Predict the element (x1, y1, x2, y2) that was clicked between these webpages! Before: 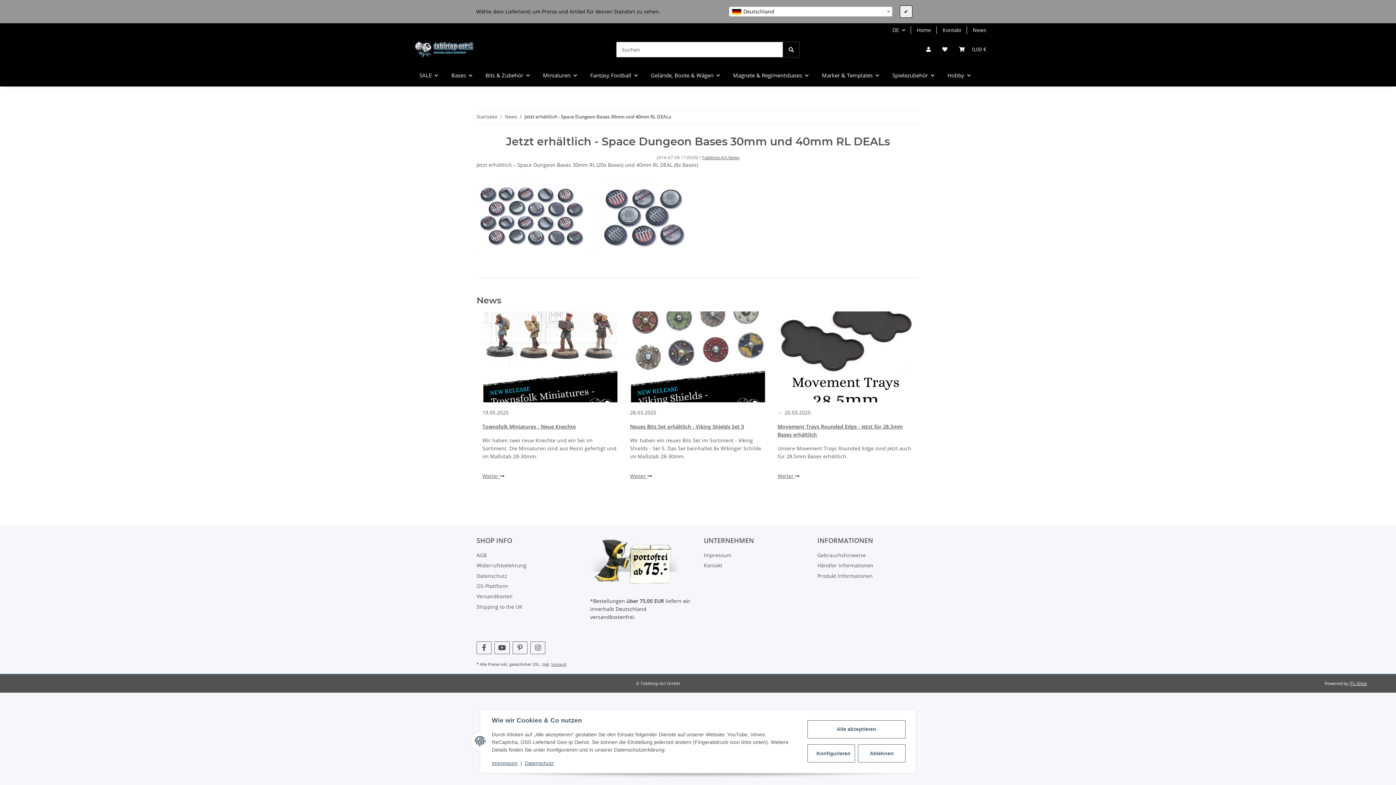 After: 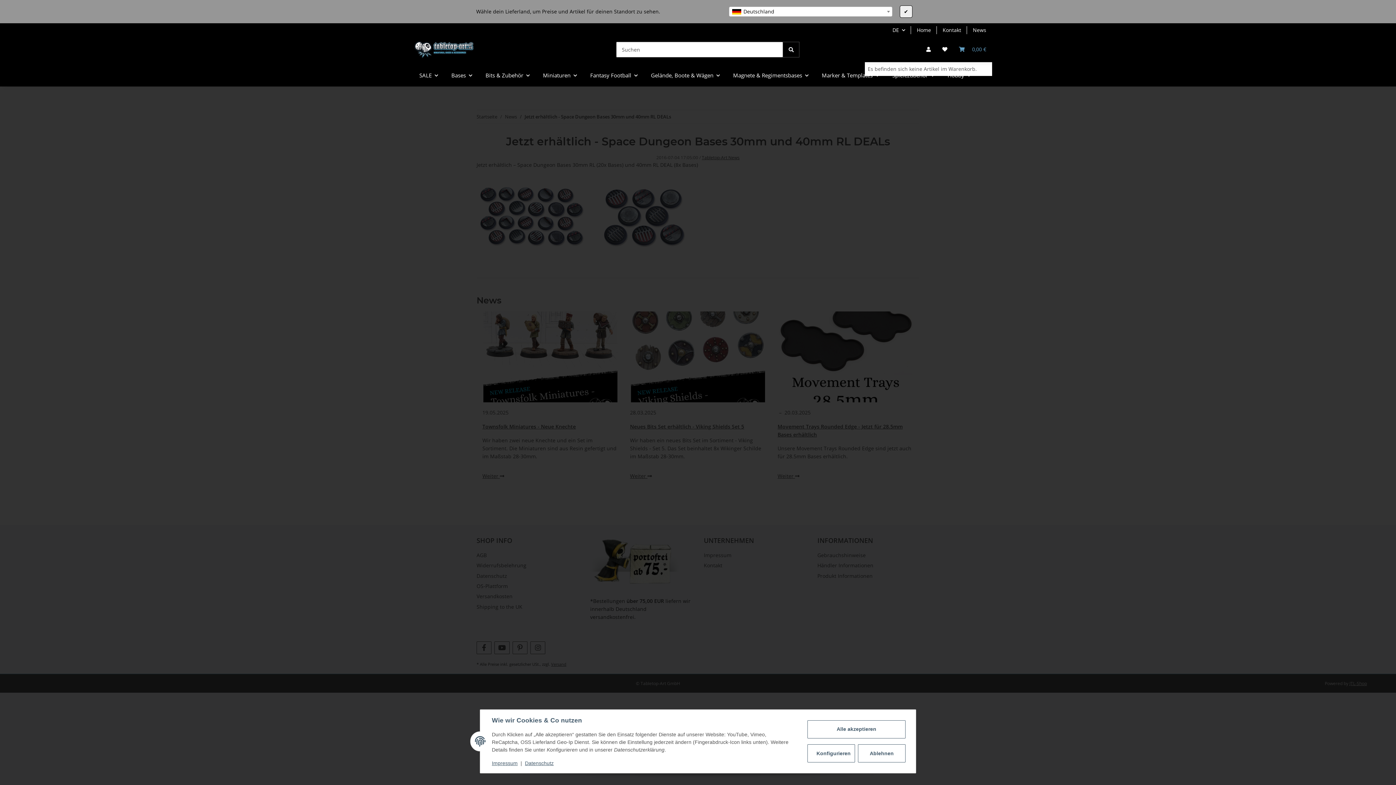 Action: bbox: (953, 36, 992, 62) label: Warenkorb